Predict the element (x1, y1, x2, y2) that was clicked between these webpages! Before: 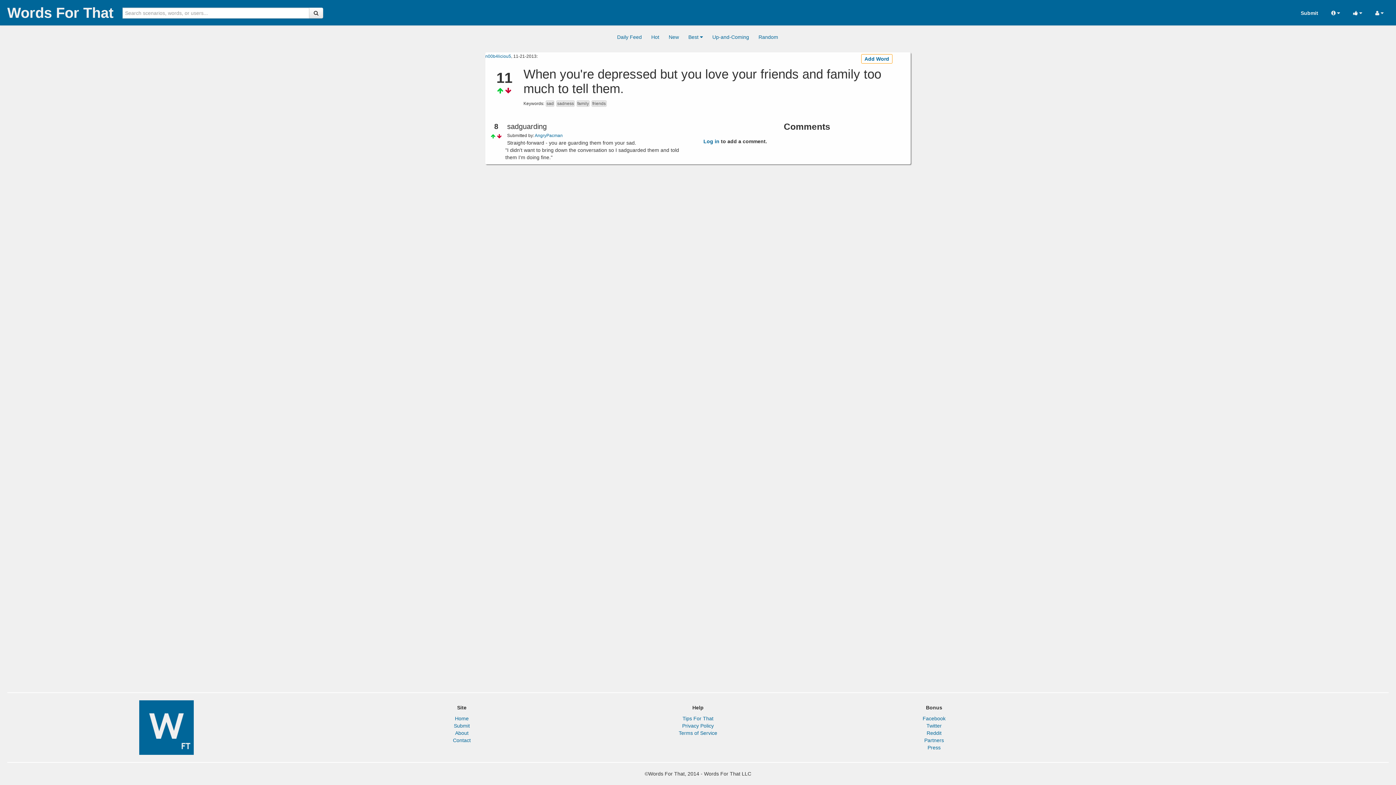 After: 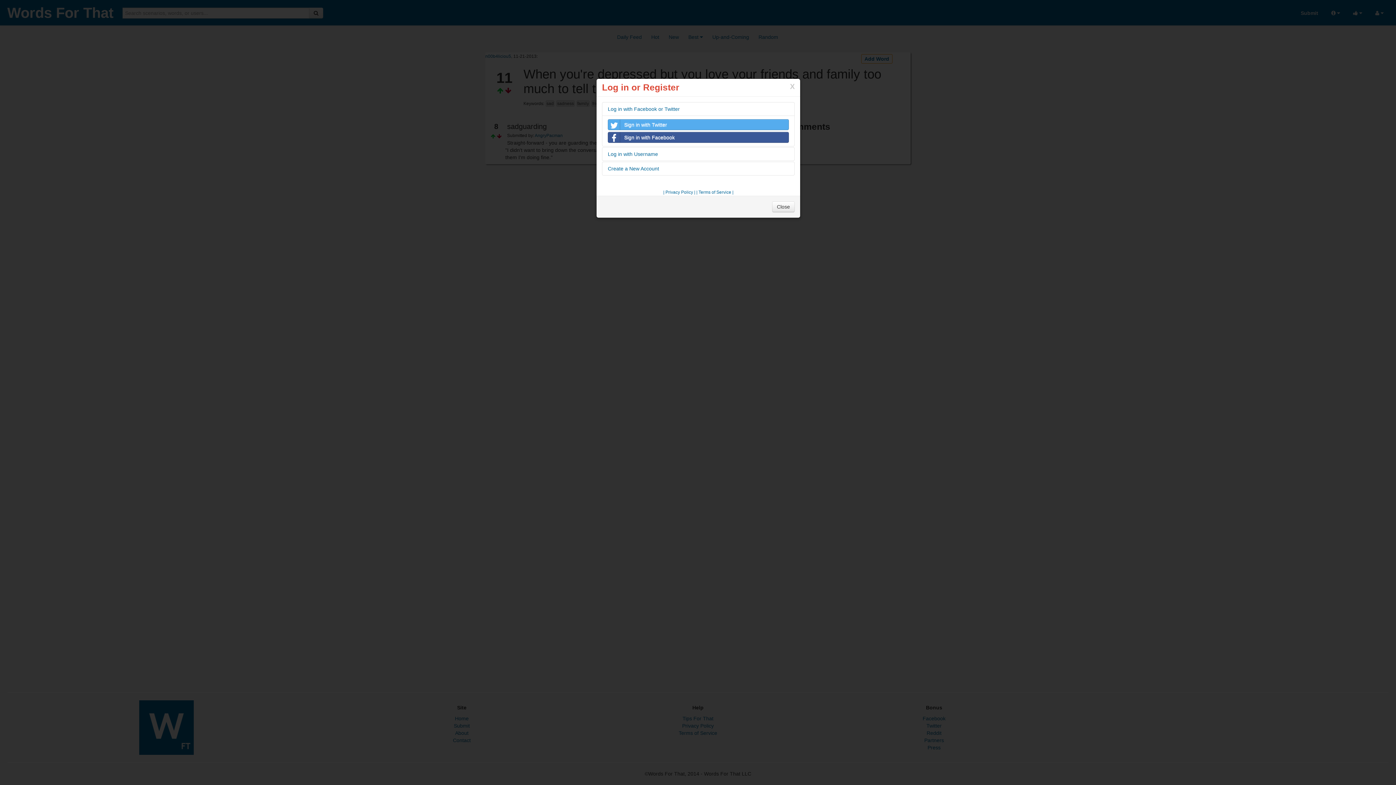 Action: bbox: (1296, 7, 1322, 18) label: Submit